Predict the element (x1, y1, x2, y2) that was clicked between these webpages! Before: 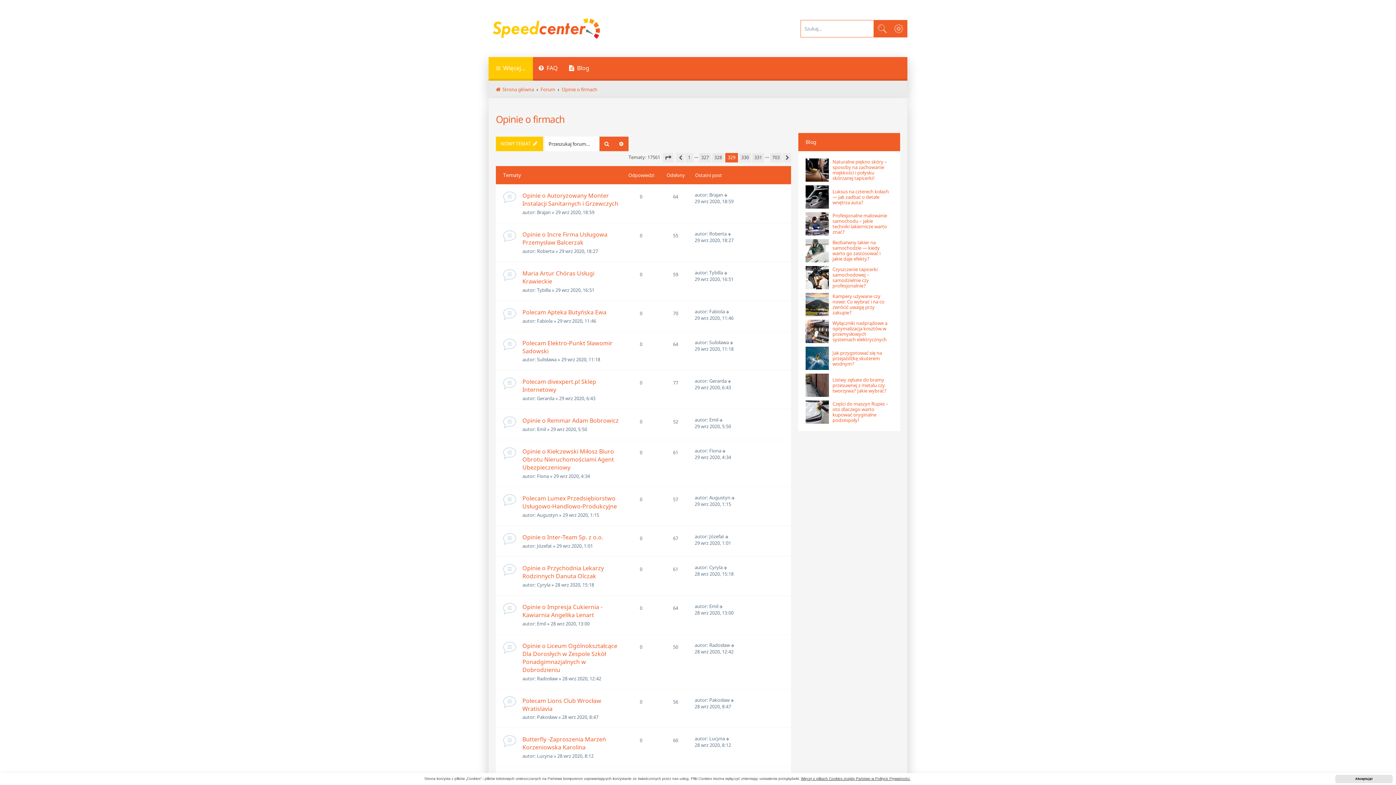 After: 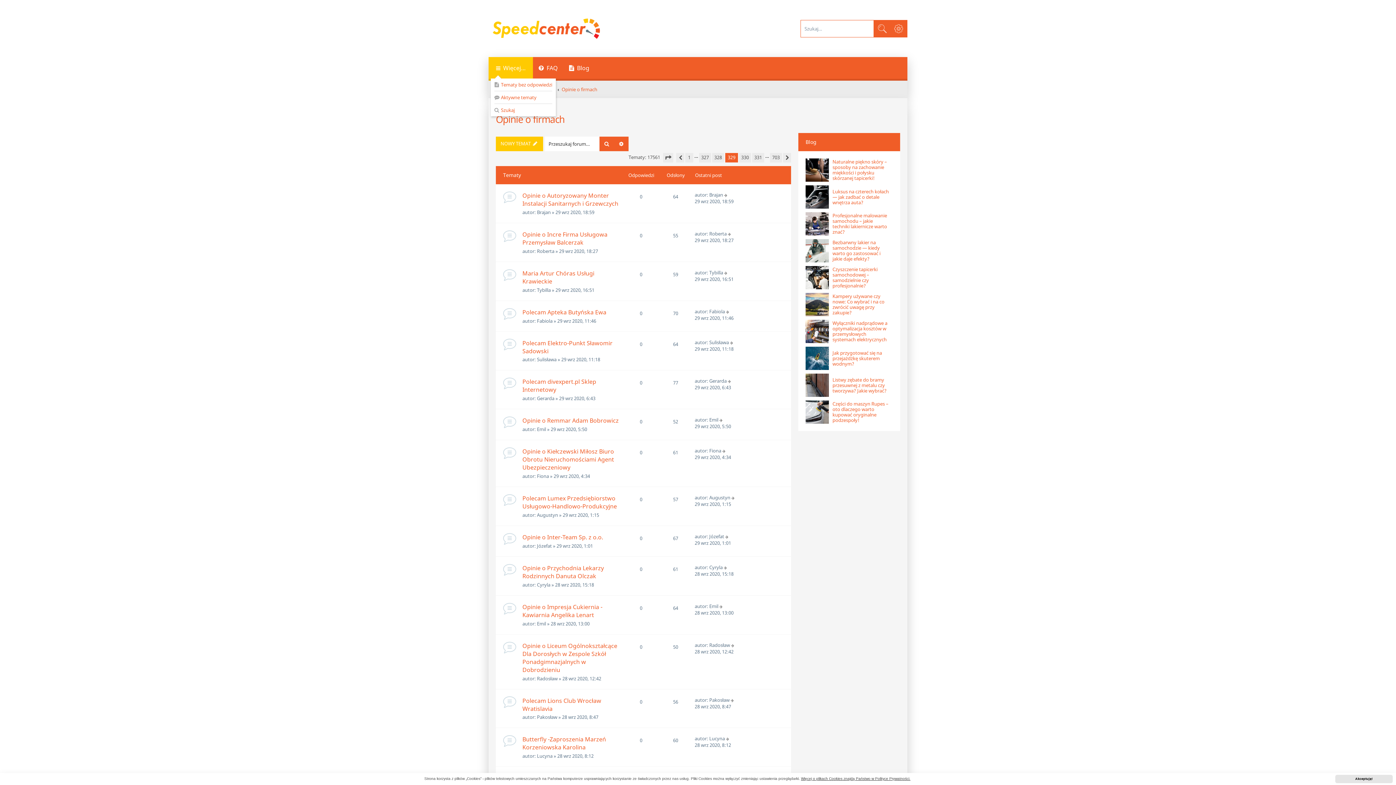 Action: bbox: (488, 57, 533, 80) label: Więcej…